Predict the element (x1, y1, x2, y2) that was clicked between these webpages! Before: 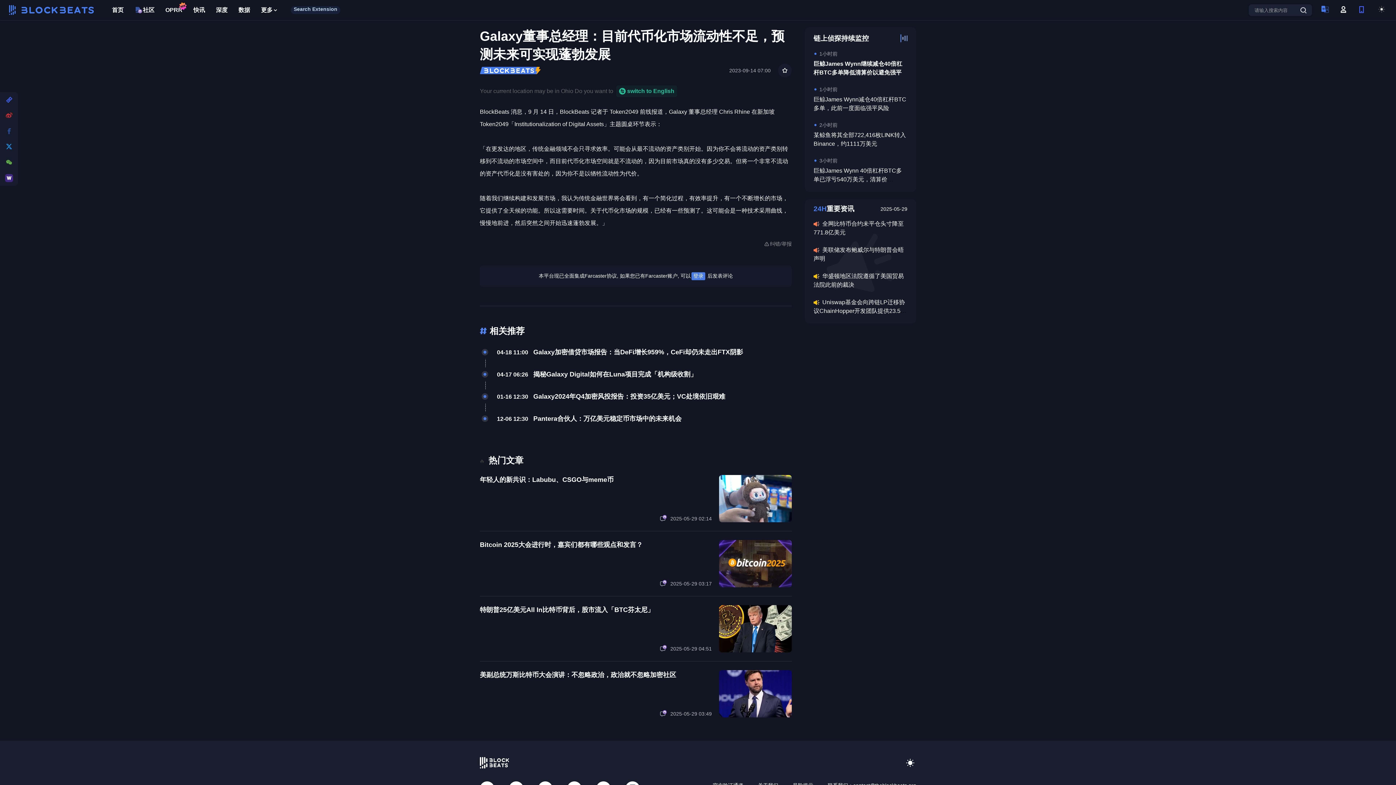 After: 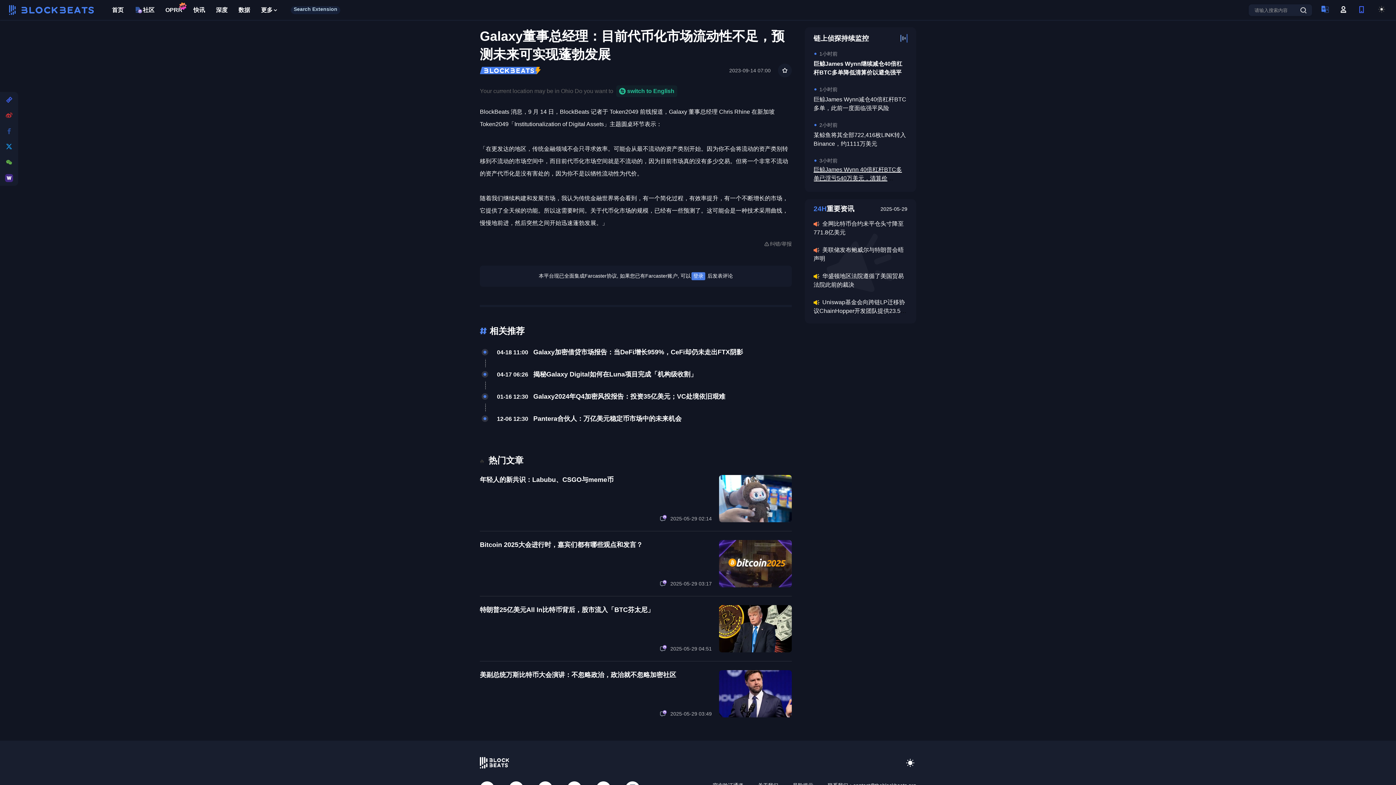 Action: bbox: (813, 167, 902, 191) label: 巨鲸James Wynn 40倍杠杆BTC多单已浮亏540万美元，清算价106,340美元